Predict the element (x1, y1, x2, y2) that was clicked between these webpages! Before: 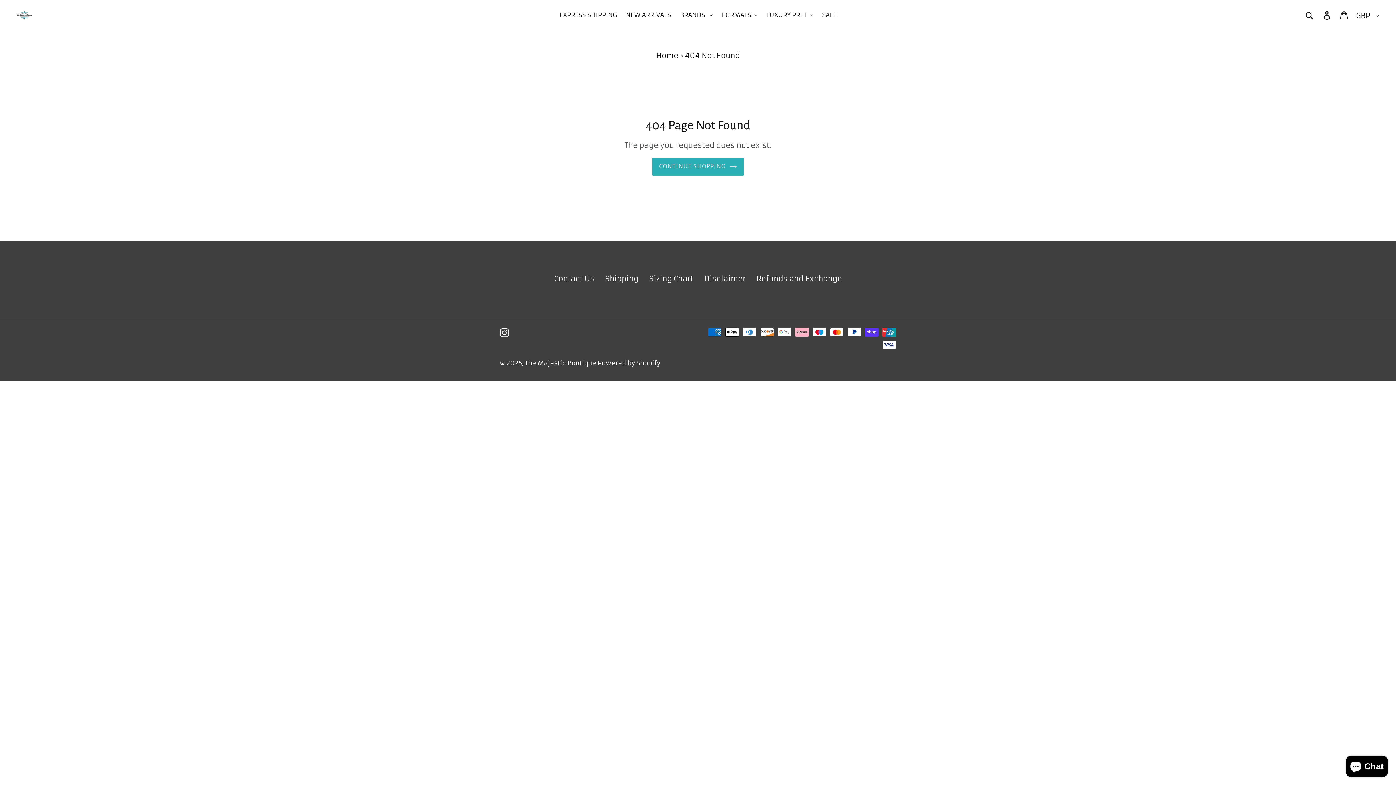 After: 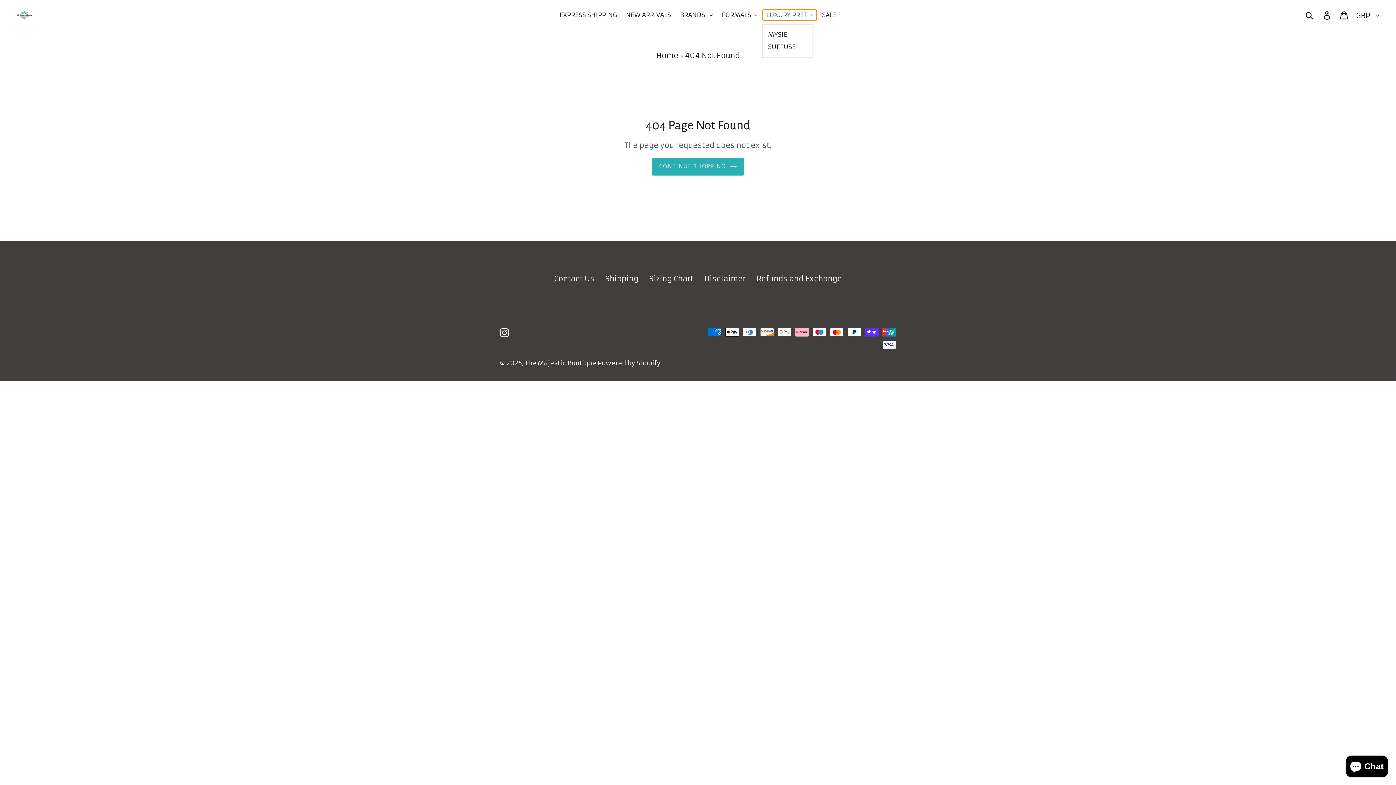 Action: bbox: (762, 9, 816, 20) label: LUXURY PRET